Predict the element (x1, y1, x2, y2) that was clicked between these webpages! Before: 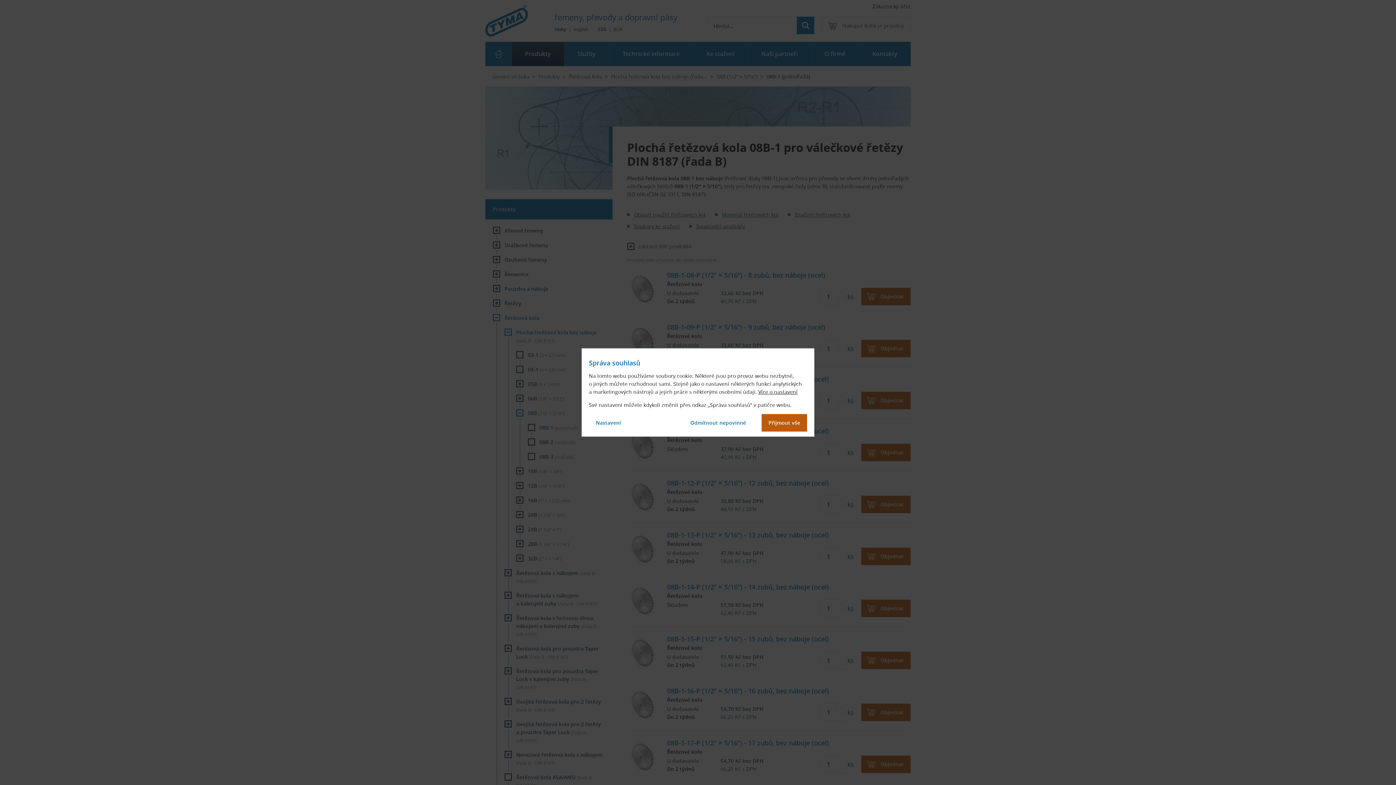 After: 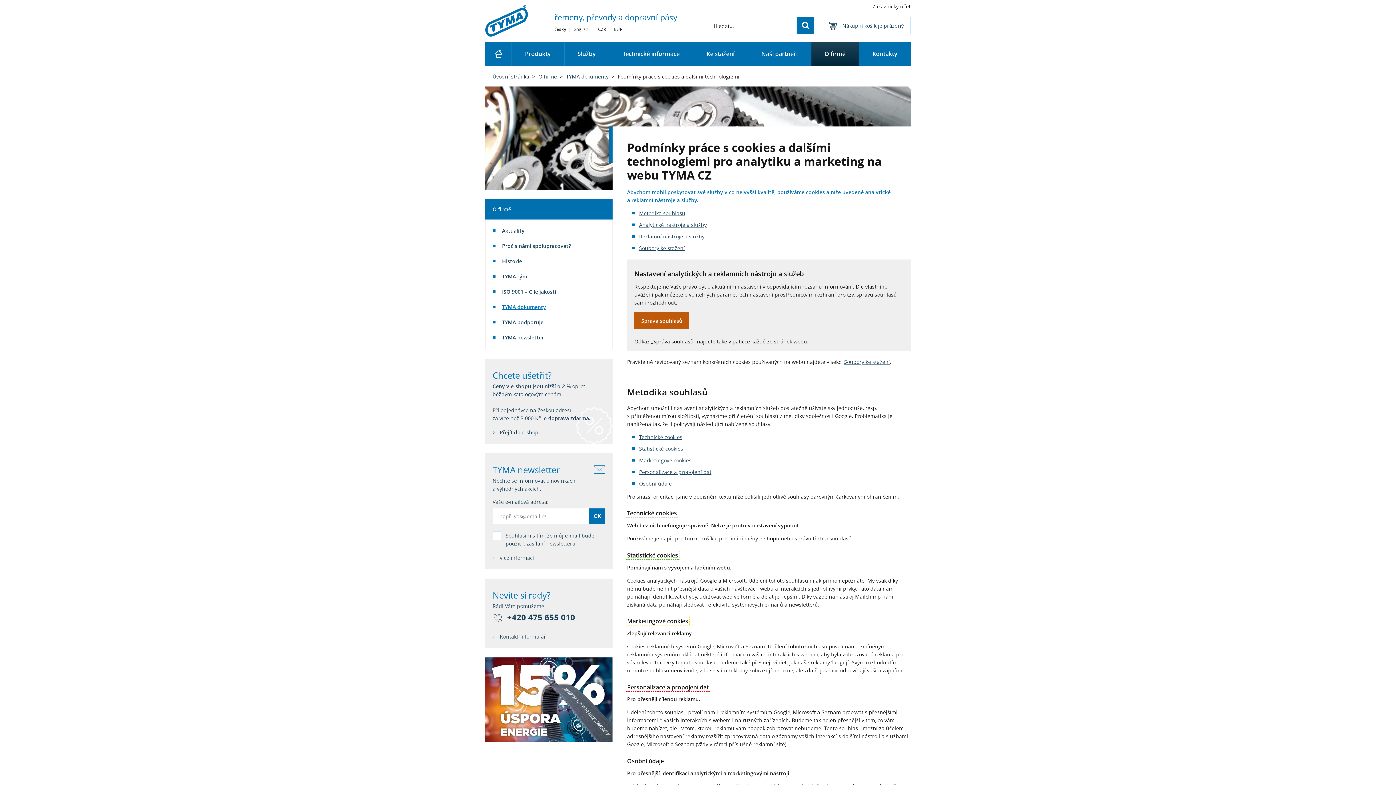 Action: label: Více o nastavení bbox: (758, 388, 797, 395)